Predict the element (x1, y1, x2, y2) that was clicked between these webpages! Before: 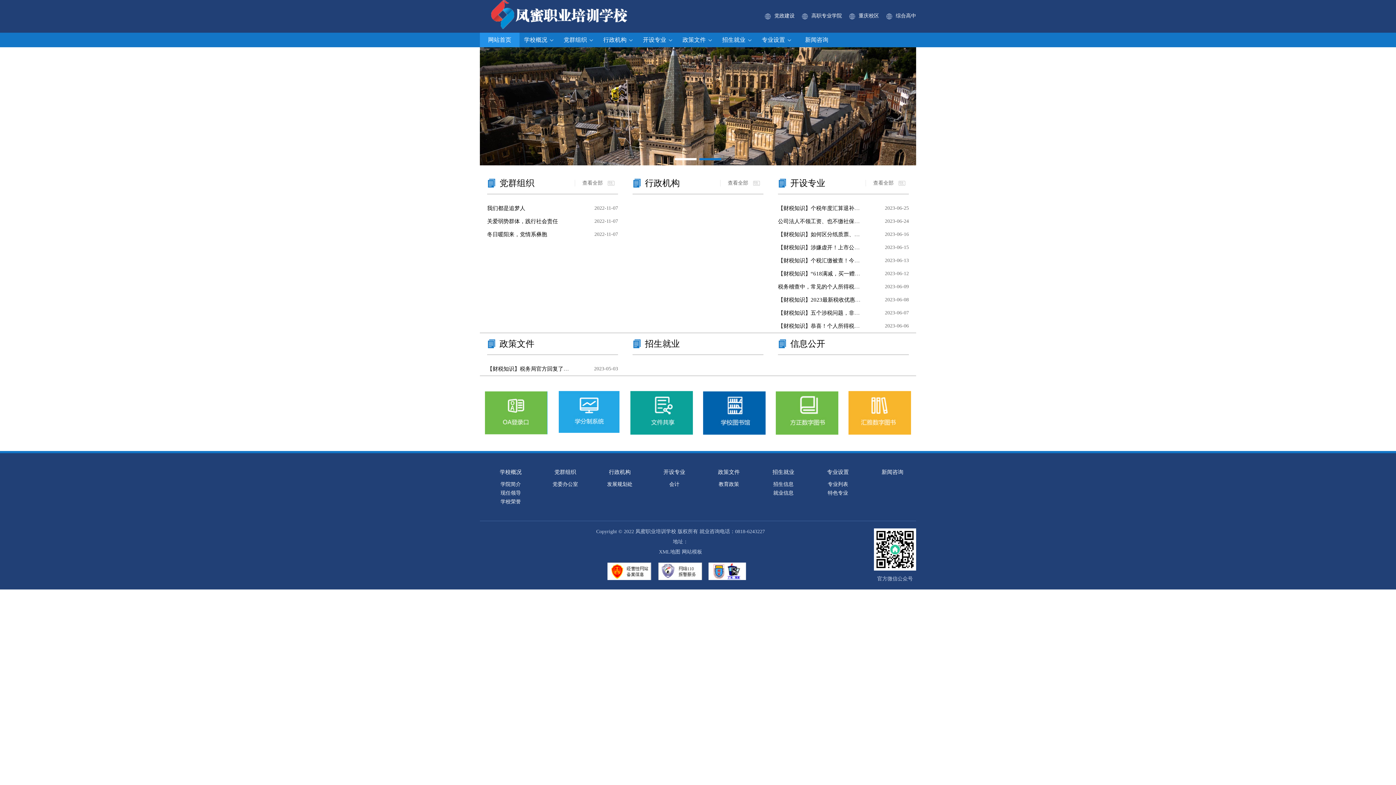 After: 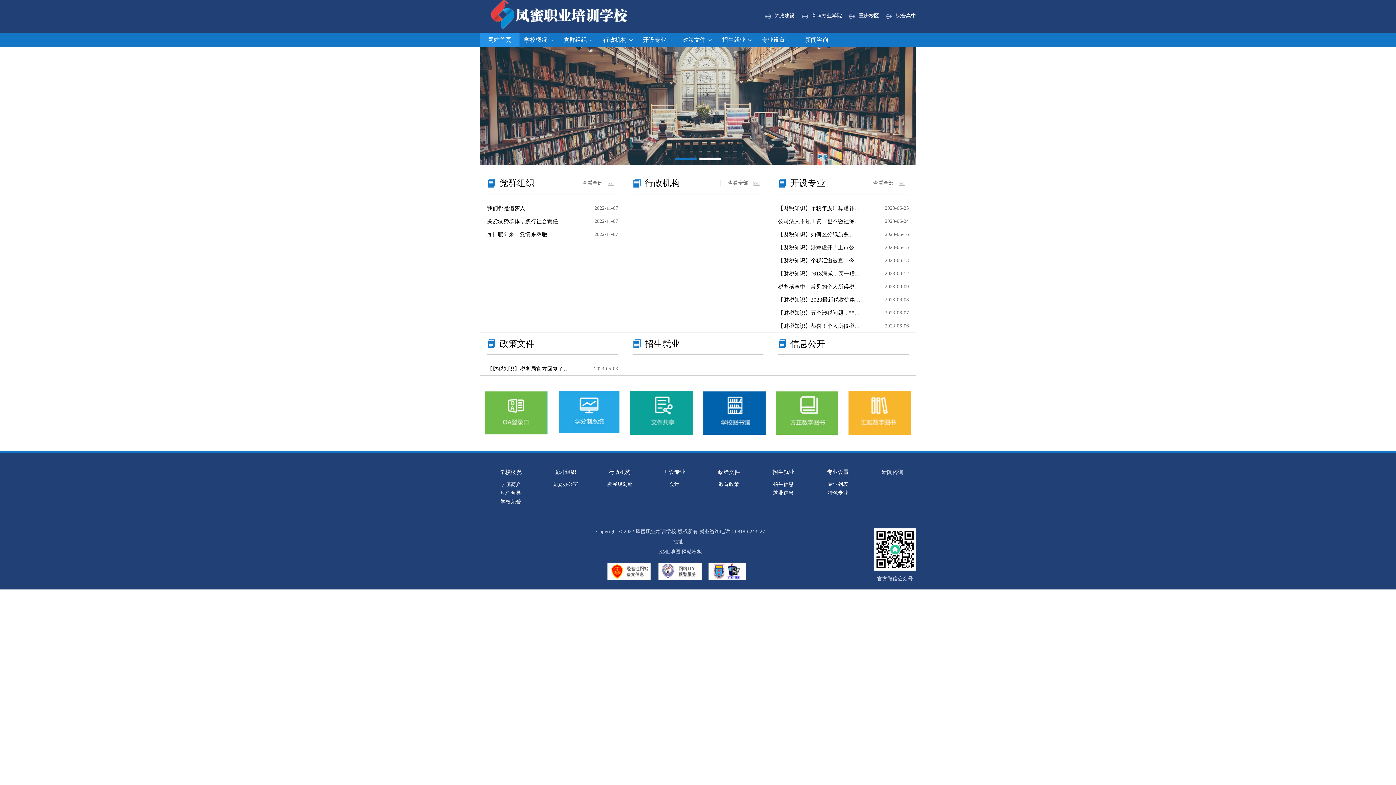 Action: label: 现任领导 bbox: (500, 490, 521, 496)